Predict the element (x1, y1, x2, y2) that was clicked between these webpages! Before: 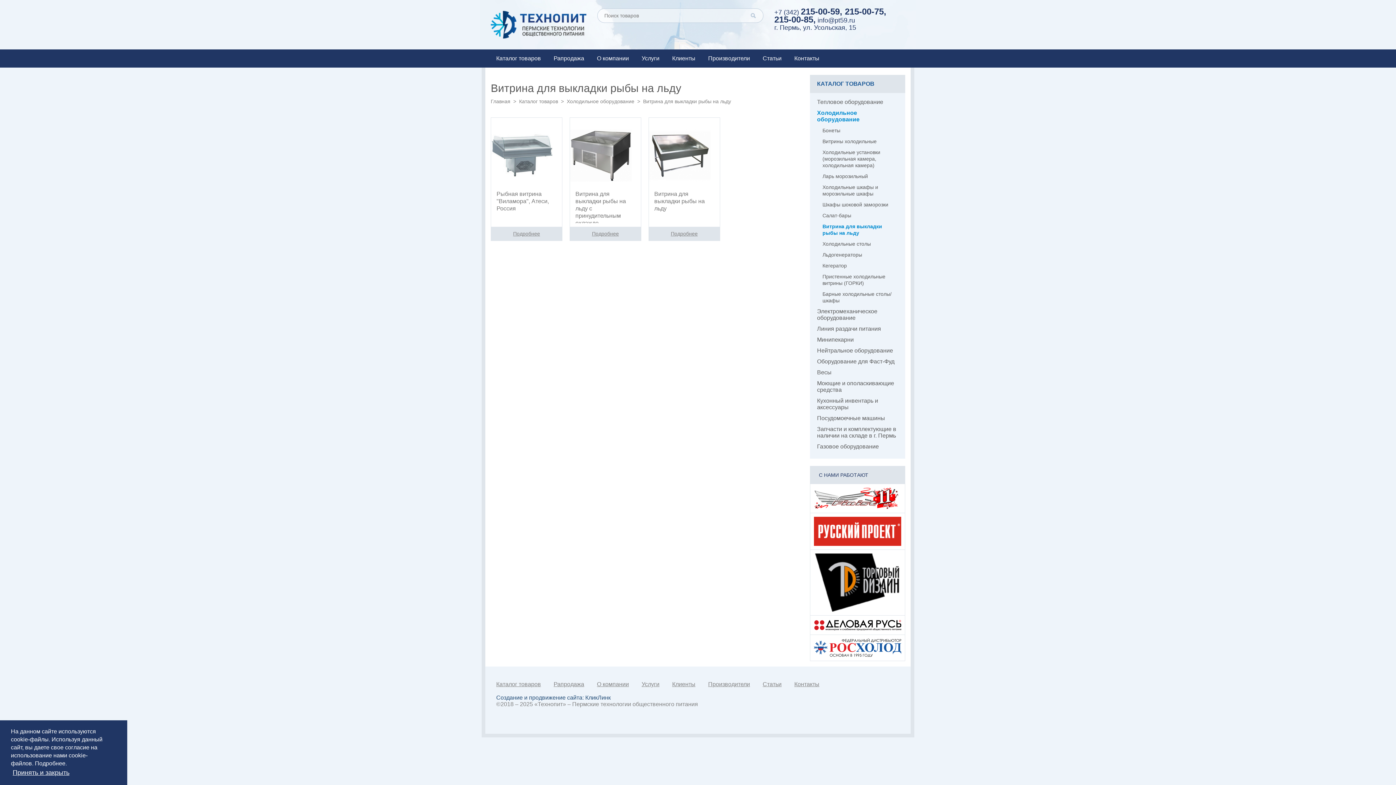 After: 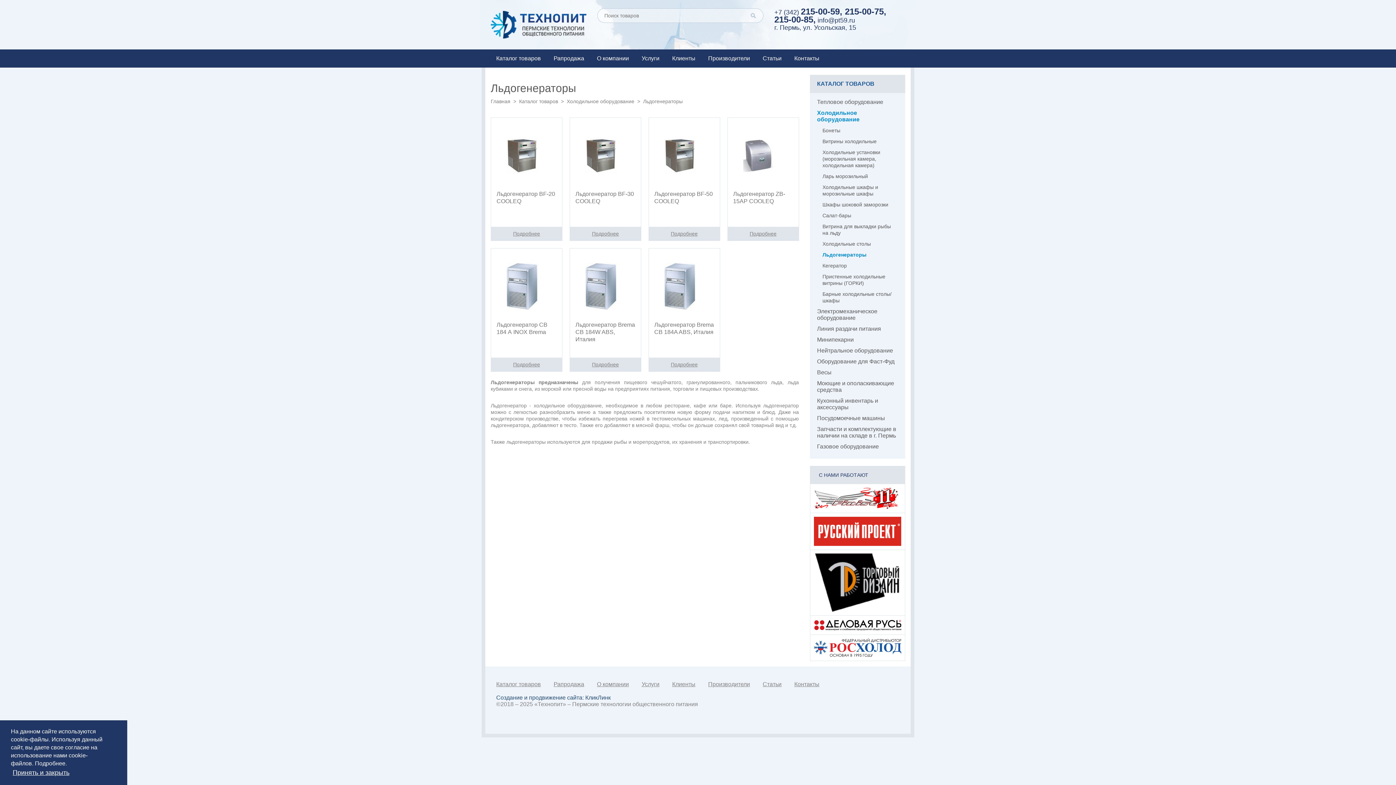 Action: label: Льдогенераторы bbox: (815, 249, 905, 260)